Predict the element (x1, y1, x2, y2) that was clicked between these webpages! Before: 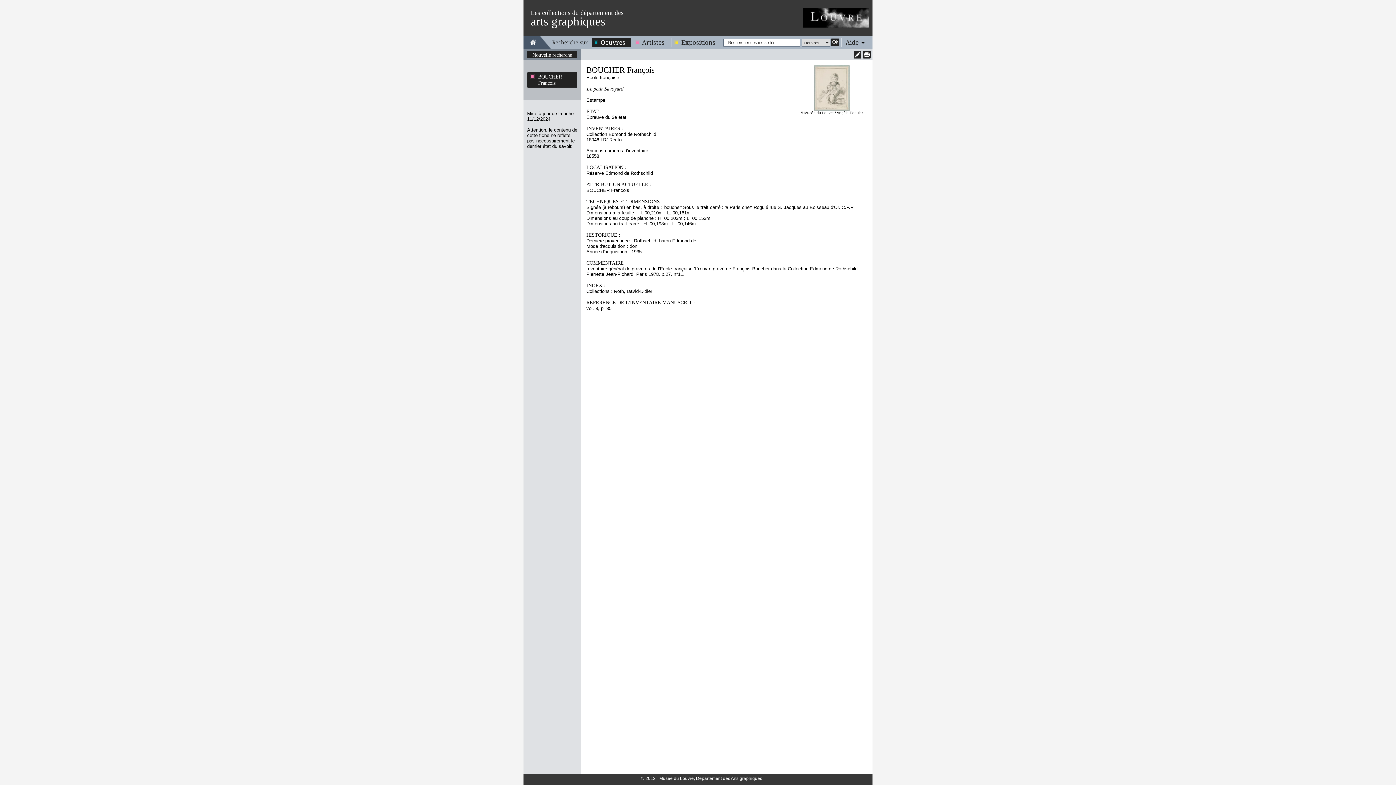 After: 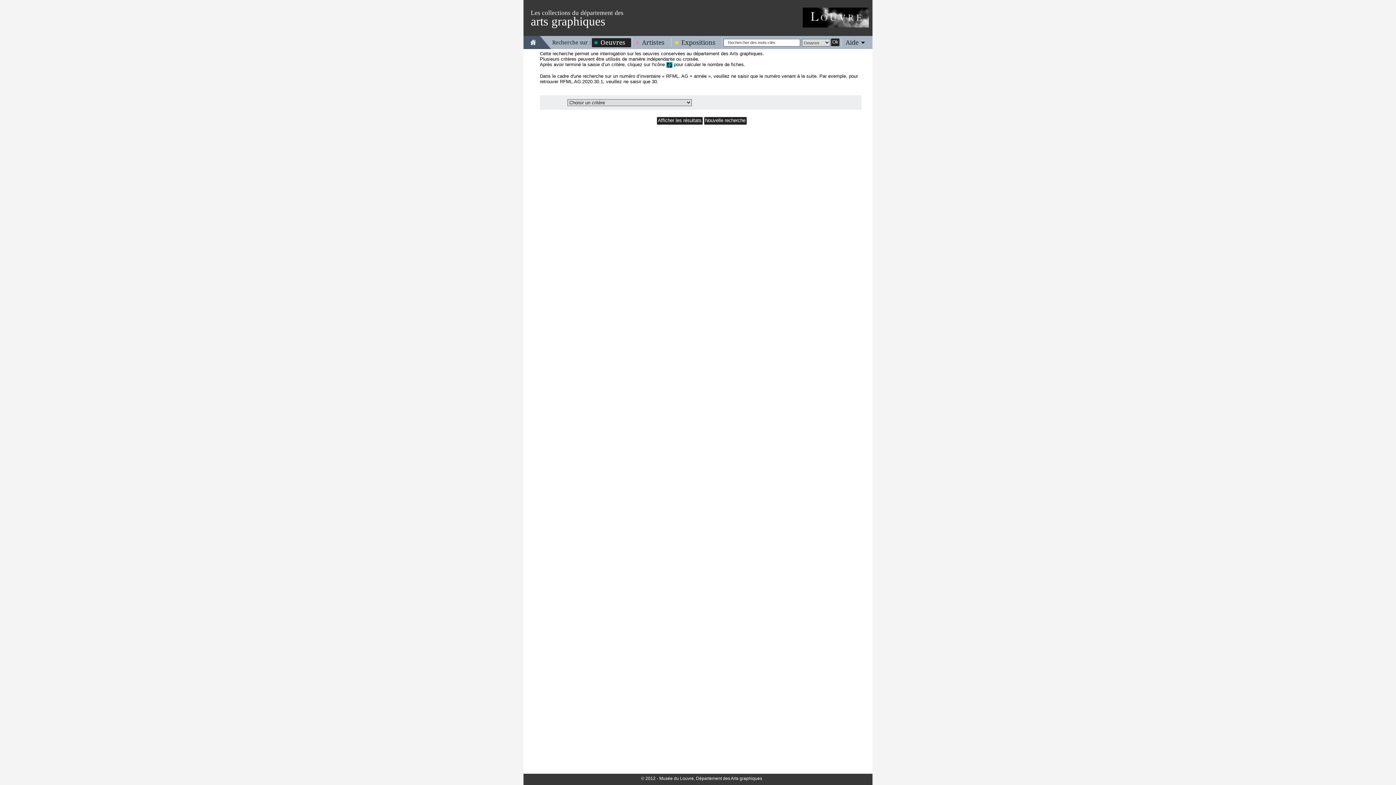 Action: label: Nouvelle recherche bbox: (532, 52, 572, 58)